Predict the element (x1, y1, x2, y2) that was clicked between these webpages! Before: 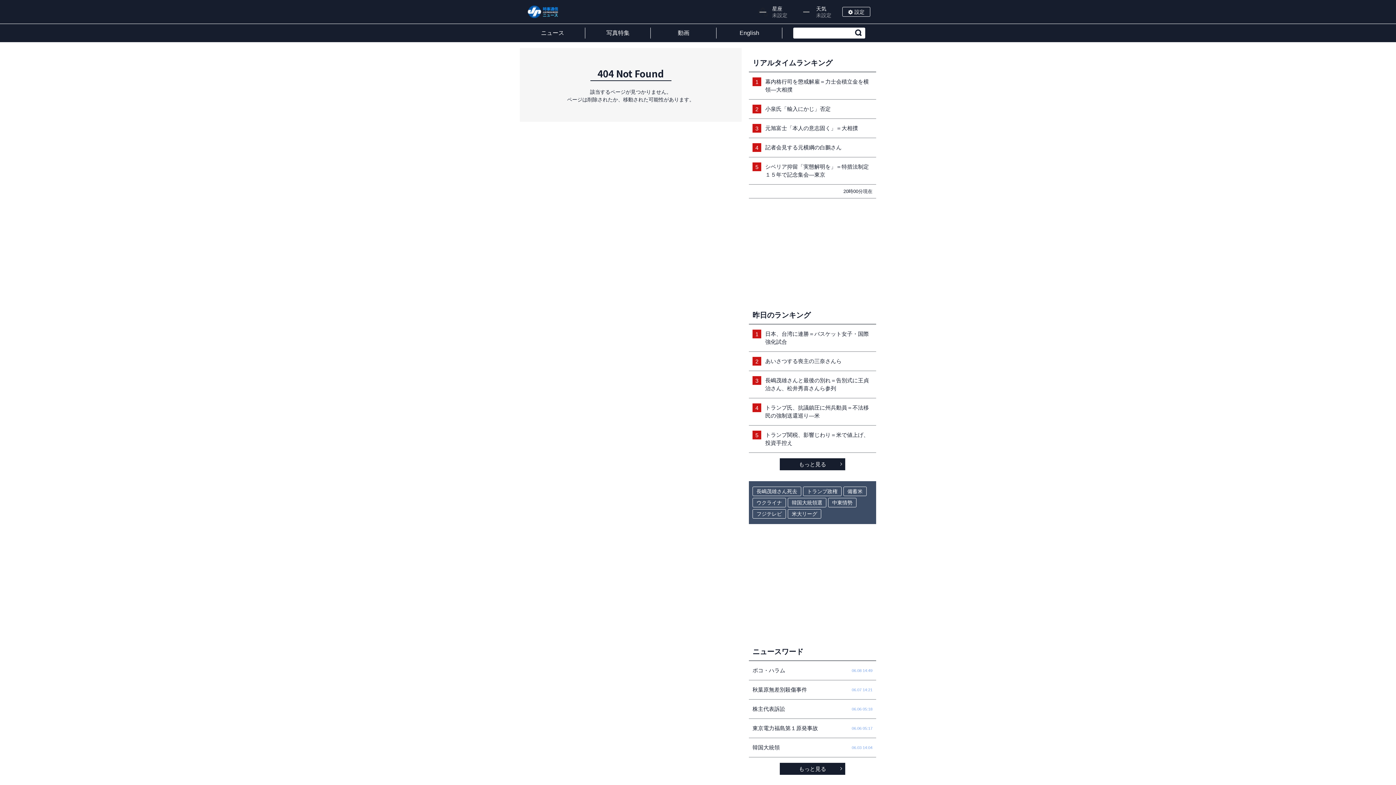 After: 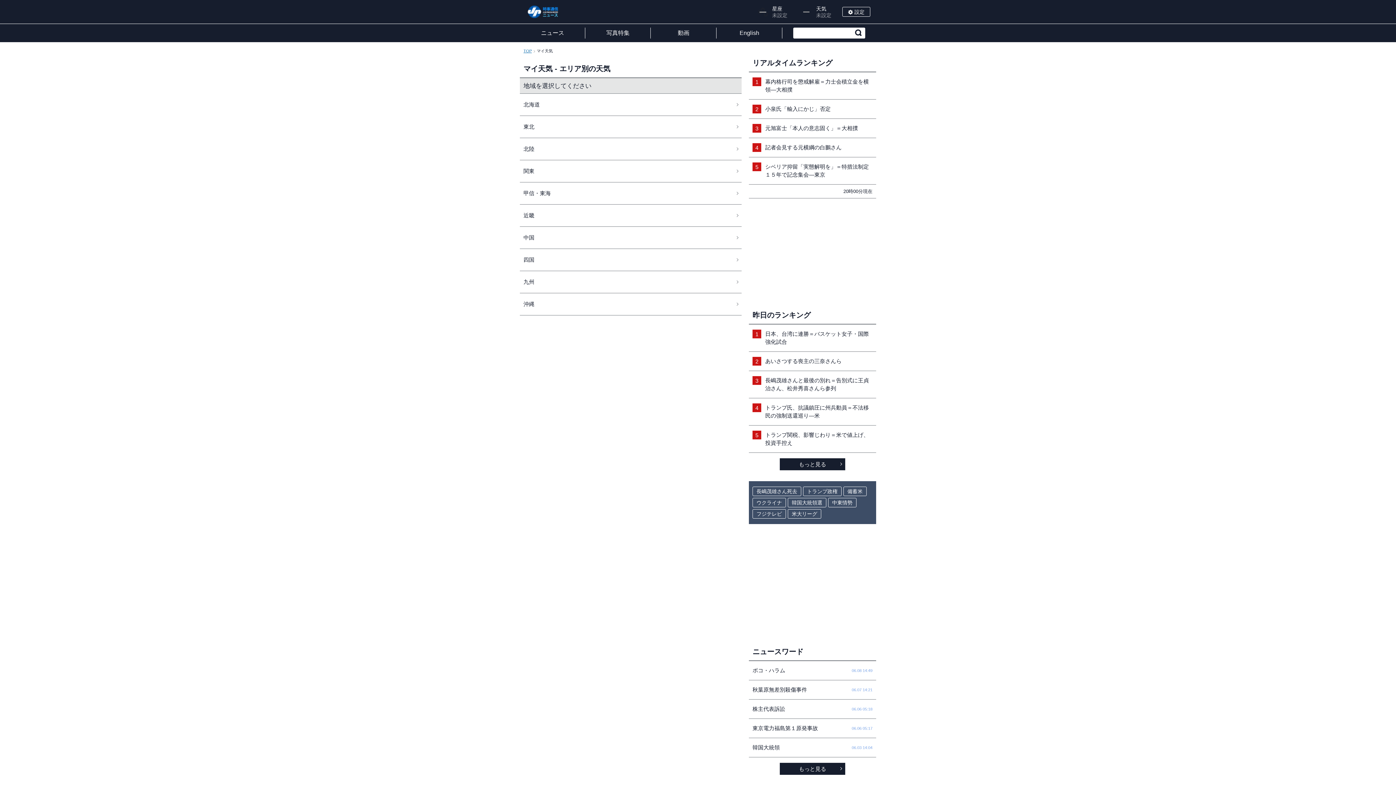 Action: bbox: (798, 5, 831, 18) label:  
天気
未設定